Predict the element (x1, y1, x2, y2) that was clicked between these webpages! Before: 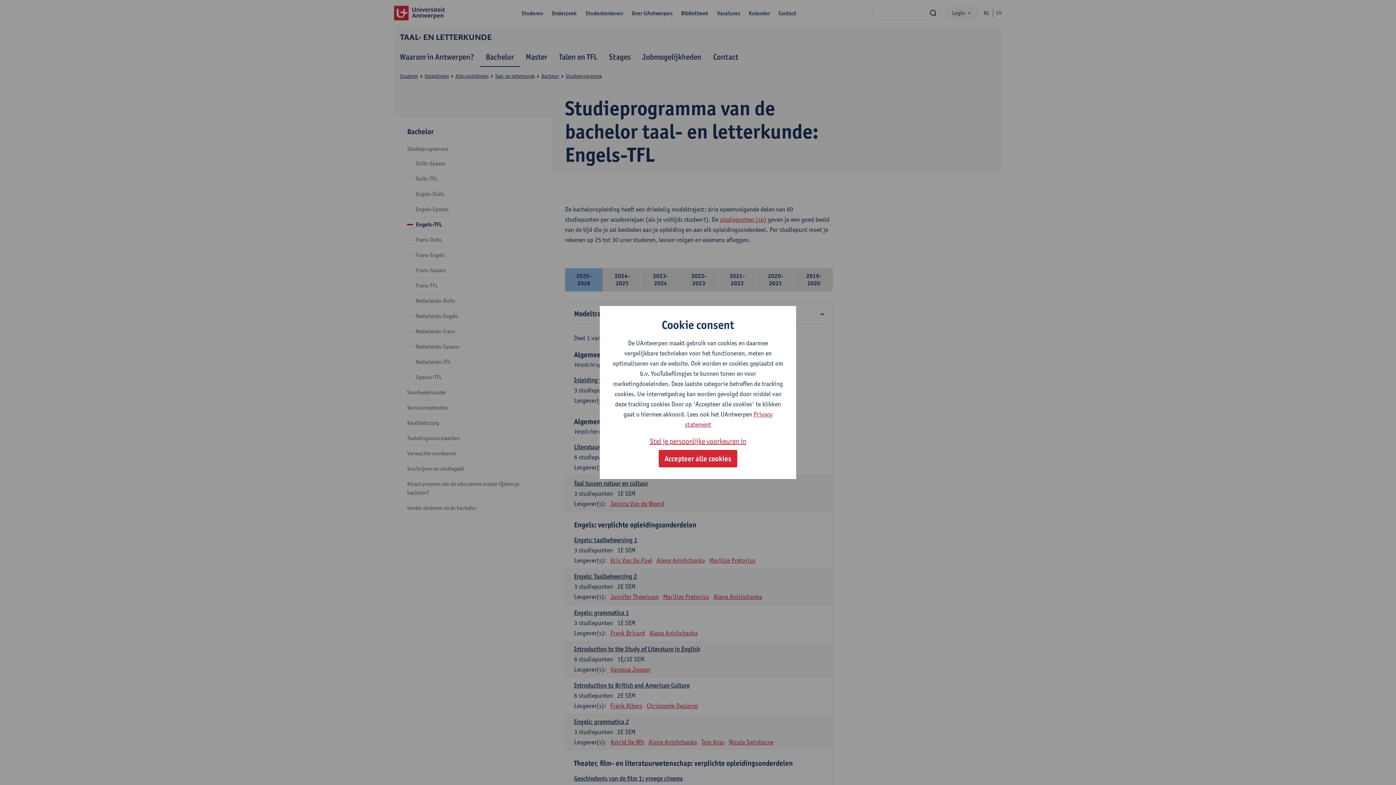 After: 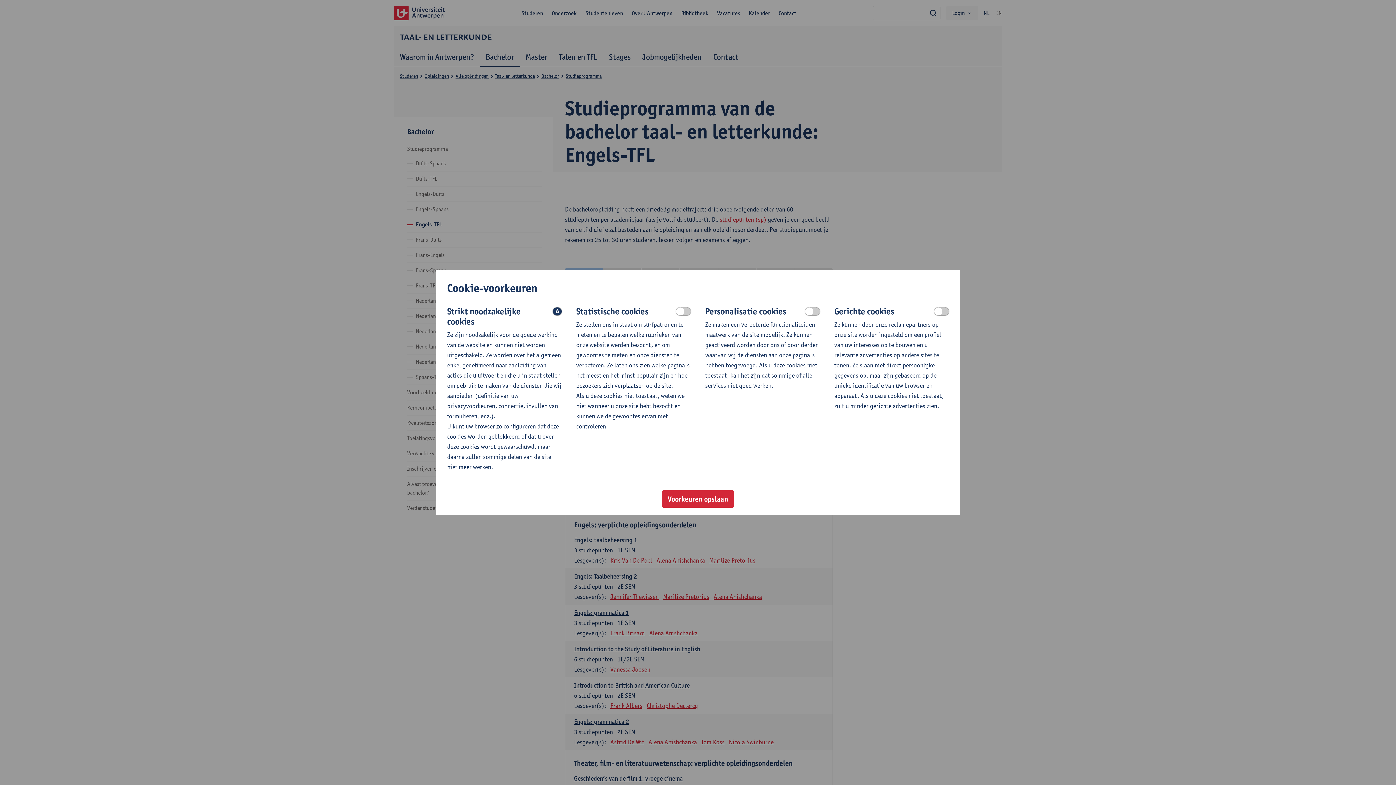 Action: bbox: (650, 435, 746, 447) label: Stel je persoonlijke voorkeuren in